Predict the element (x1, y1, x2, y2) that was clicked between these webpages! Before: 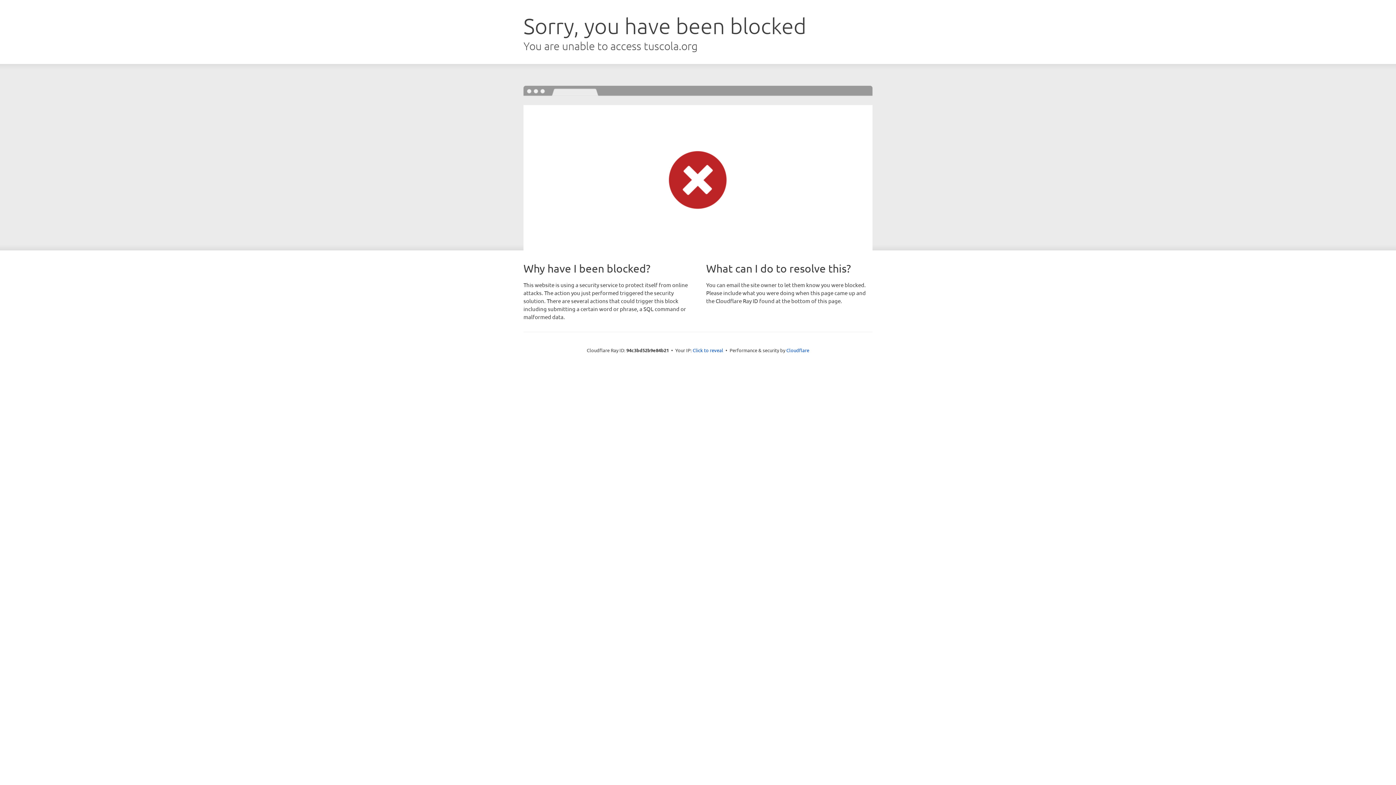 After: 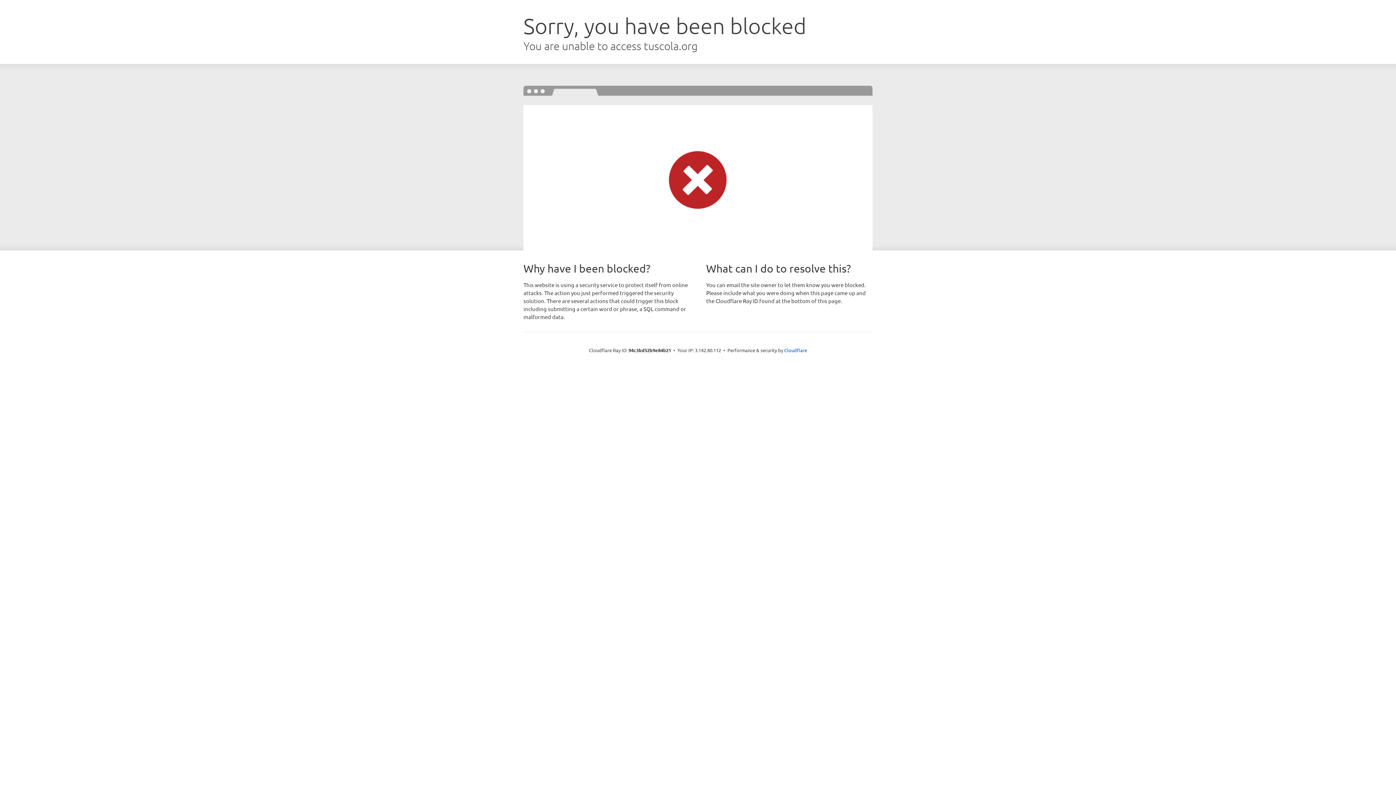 Action: bbox: (692, 346, 723, 353) label: Click to reveal